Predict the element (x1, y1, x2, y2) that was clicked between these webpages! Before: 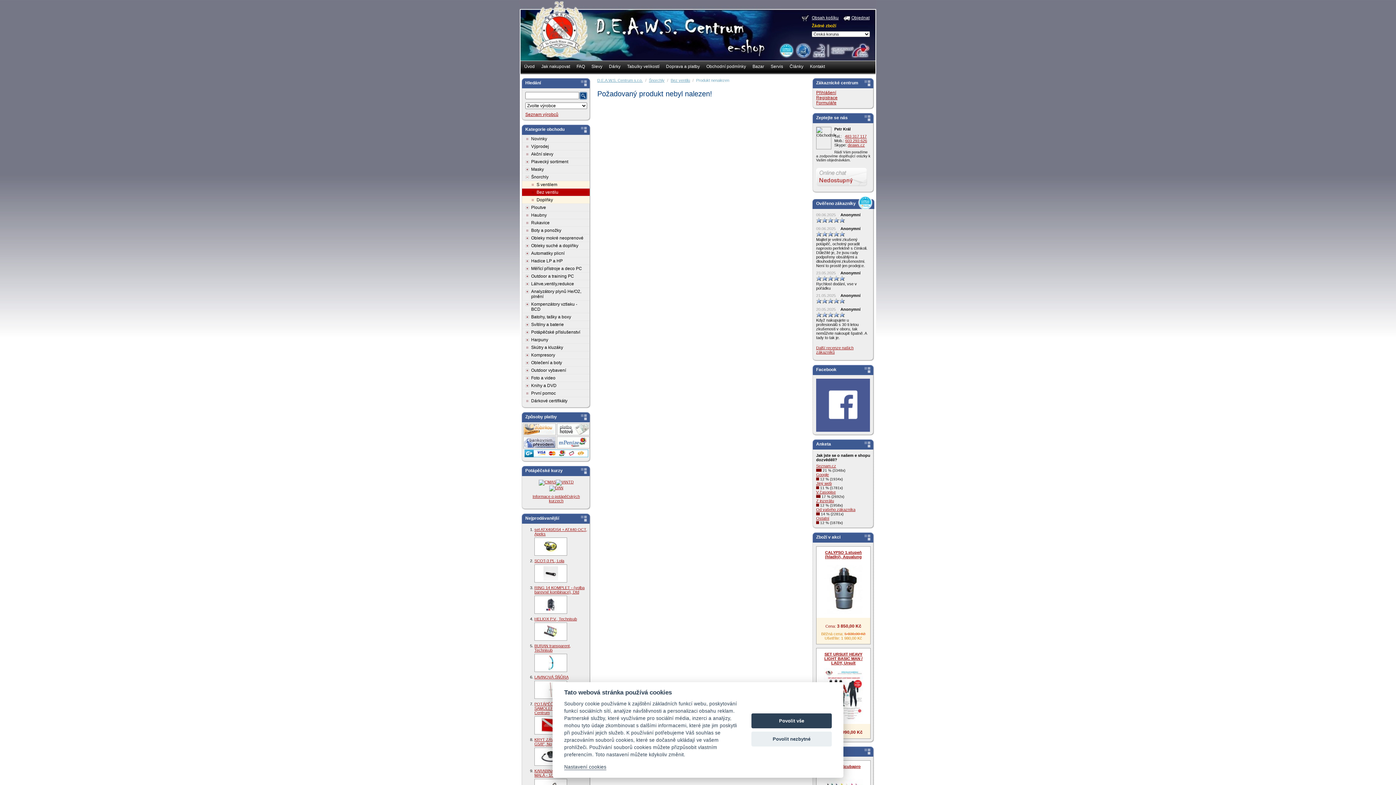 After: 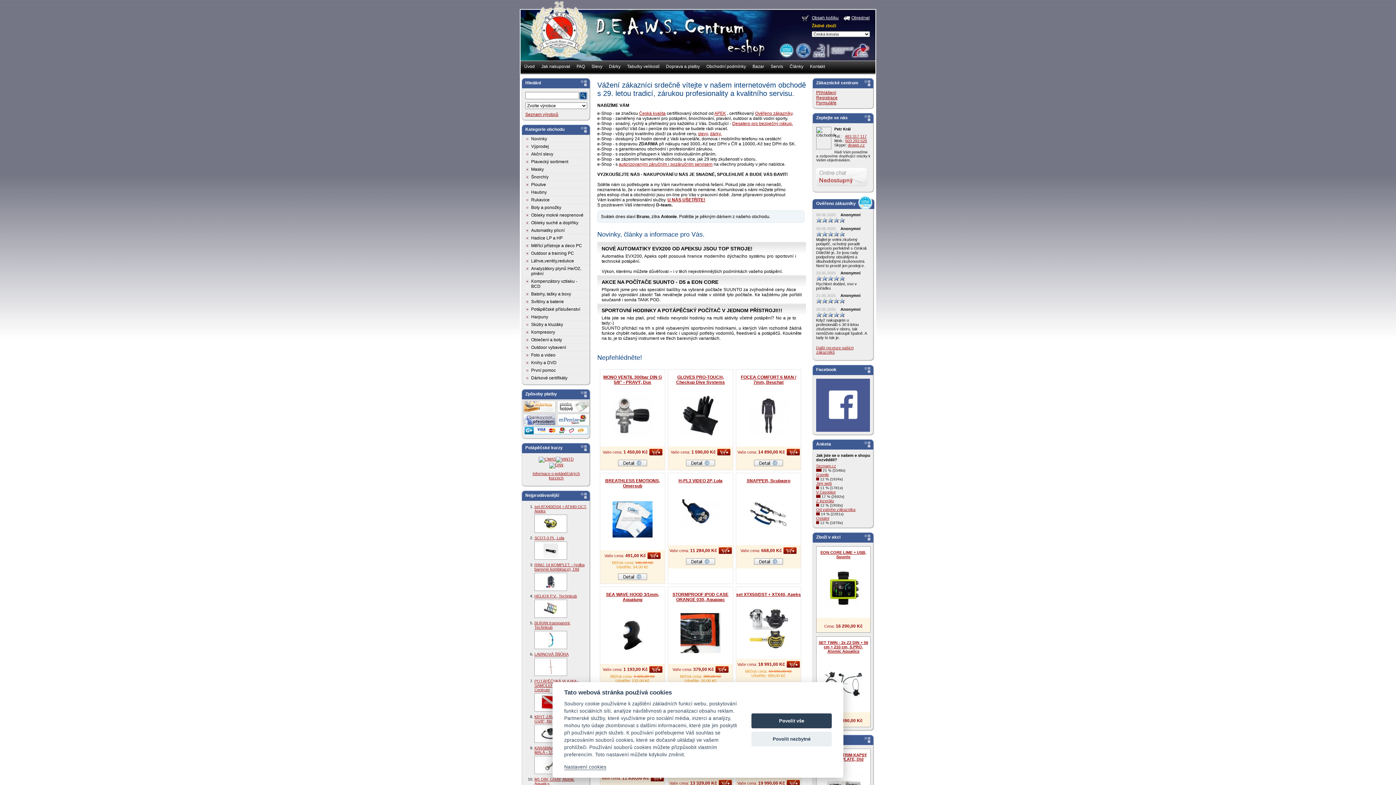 Action: label: Úvod bbox: (524, 64, 534, 69)